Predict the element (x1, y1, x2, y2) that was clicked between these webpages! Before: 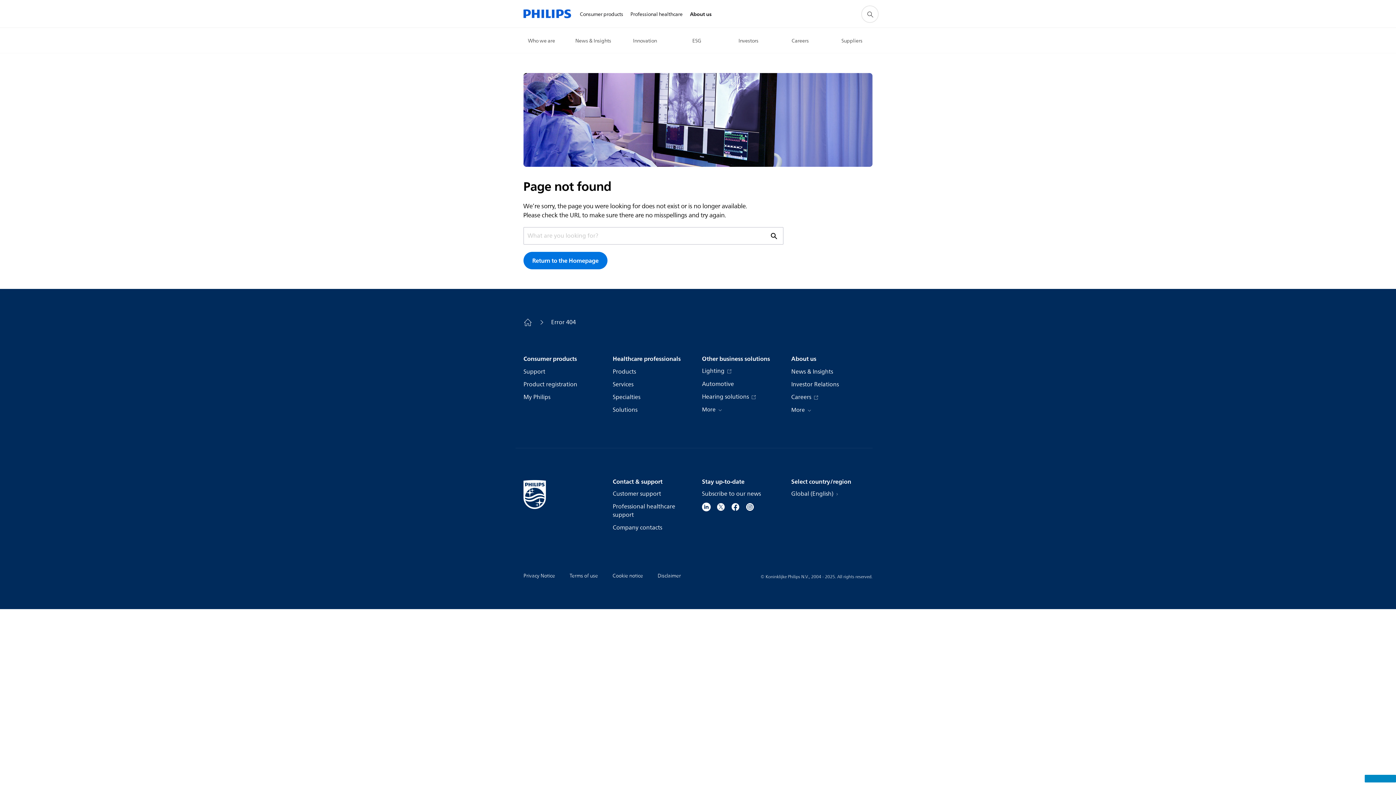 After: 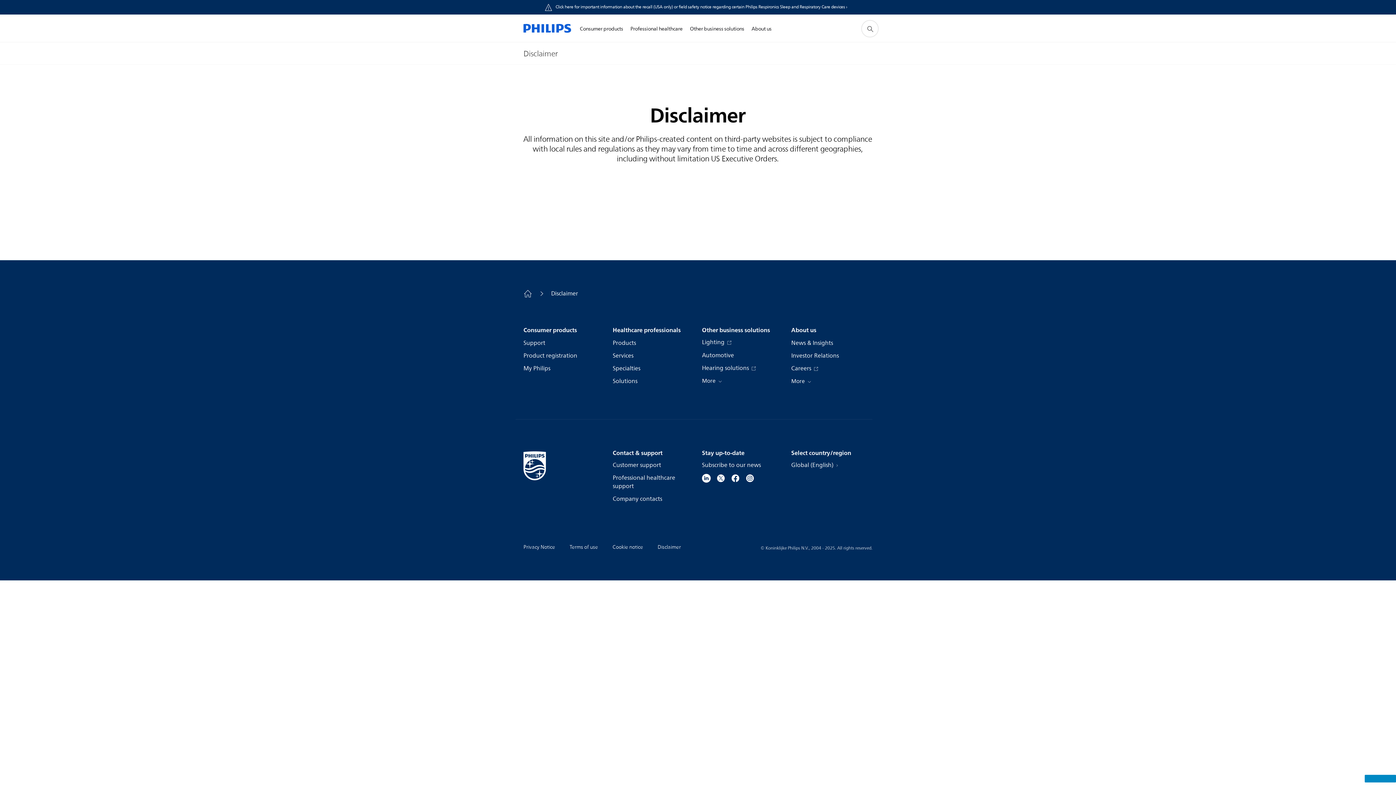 Action: bbox: (657, 571, 681, 580) label: Disclaimer